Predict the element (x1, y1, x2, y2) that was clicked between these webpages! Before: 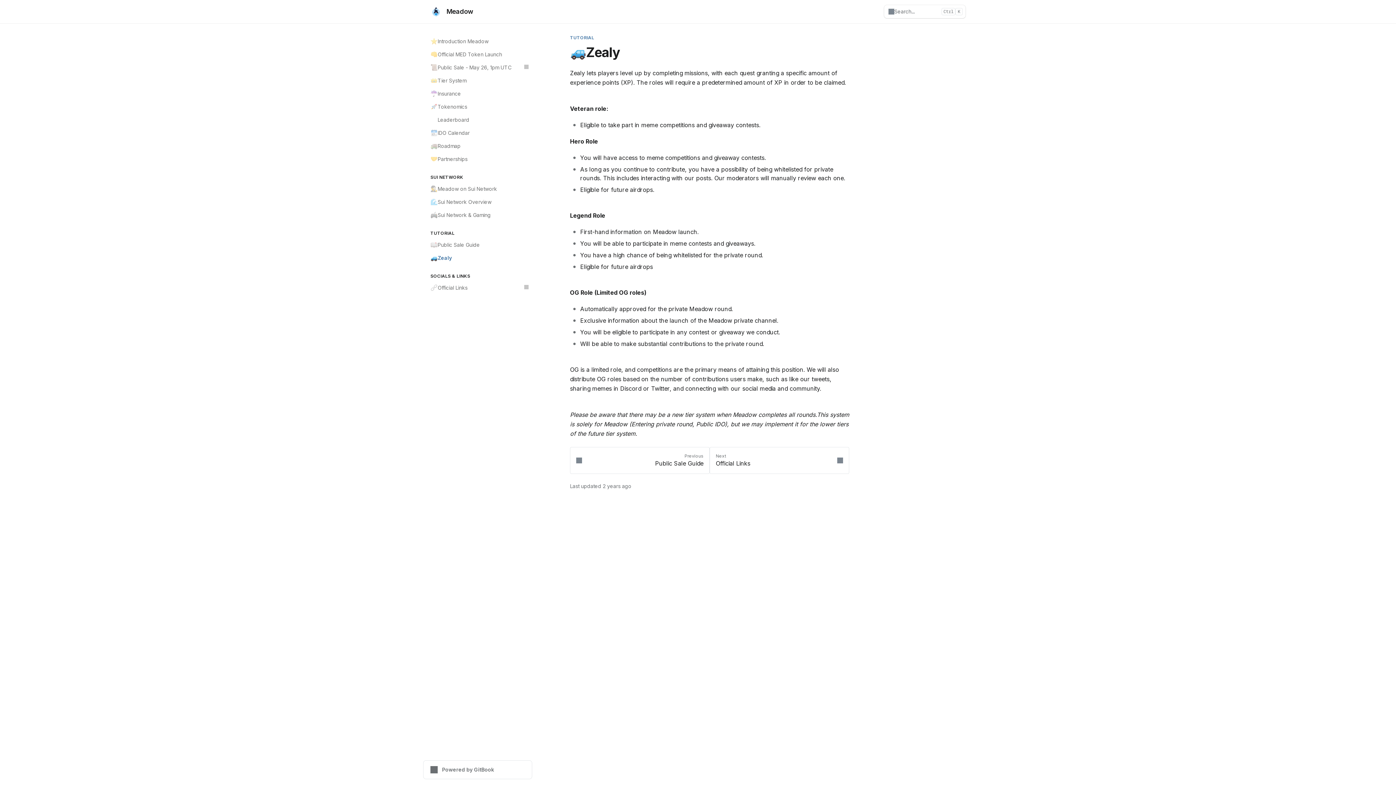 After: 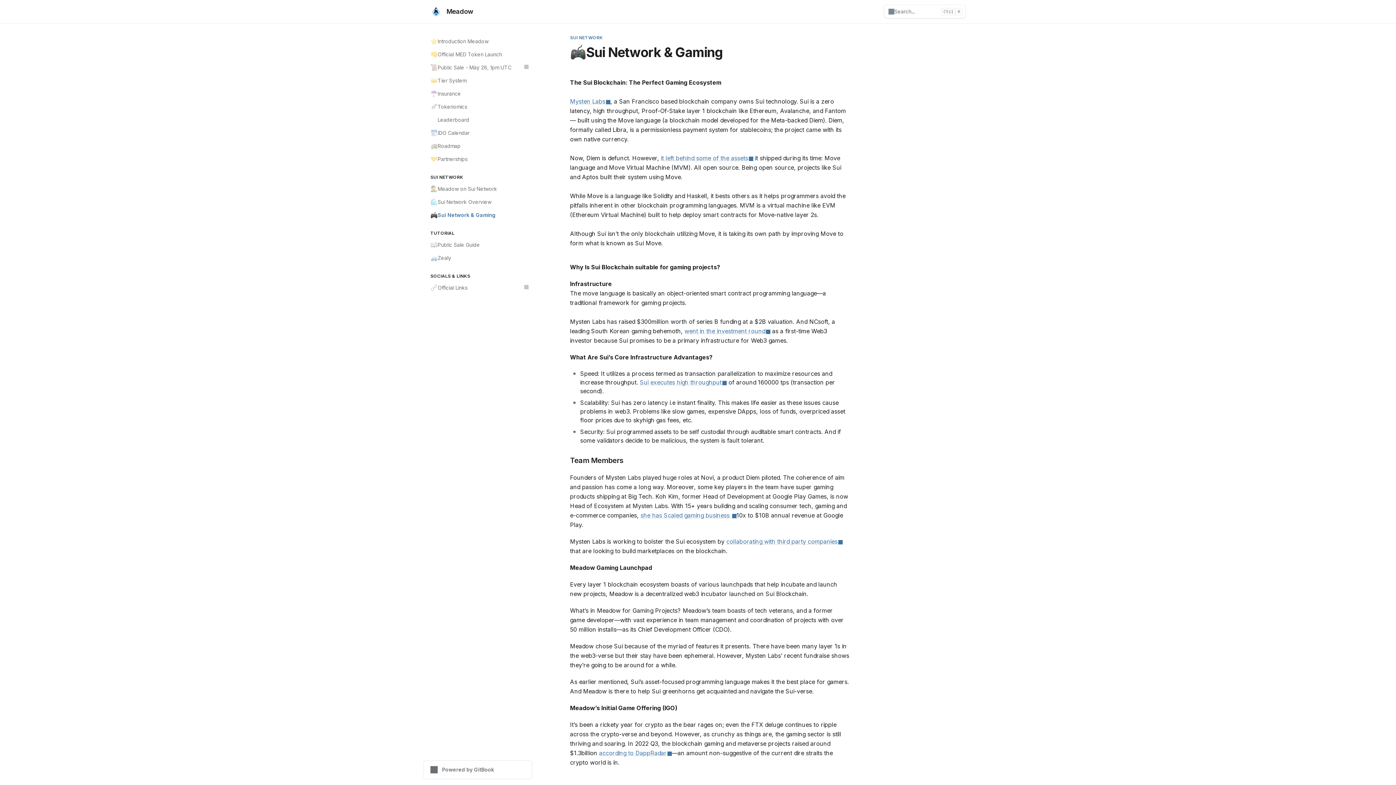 Action: label: 🎮
Sui Network & Gaming bbox: (426, 208, 532, 221)